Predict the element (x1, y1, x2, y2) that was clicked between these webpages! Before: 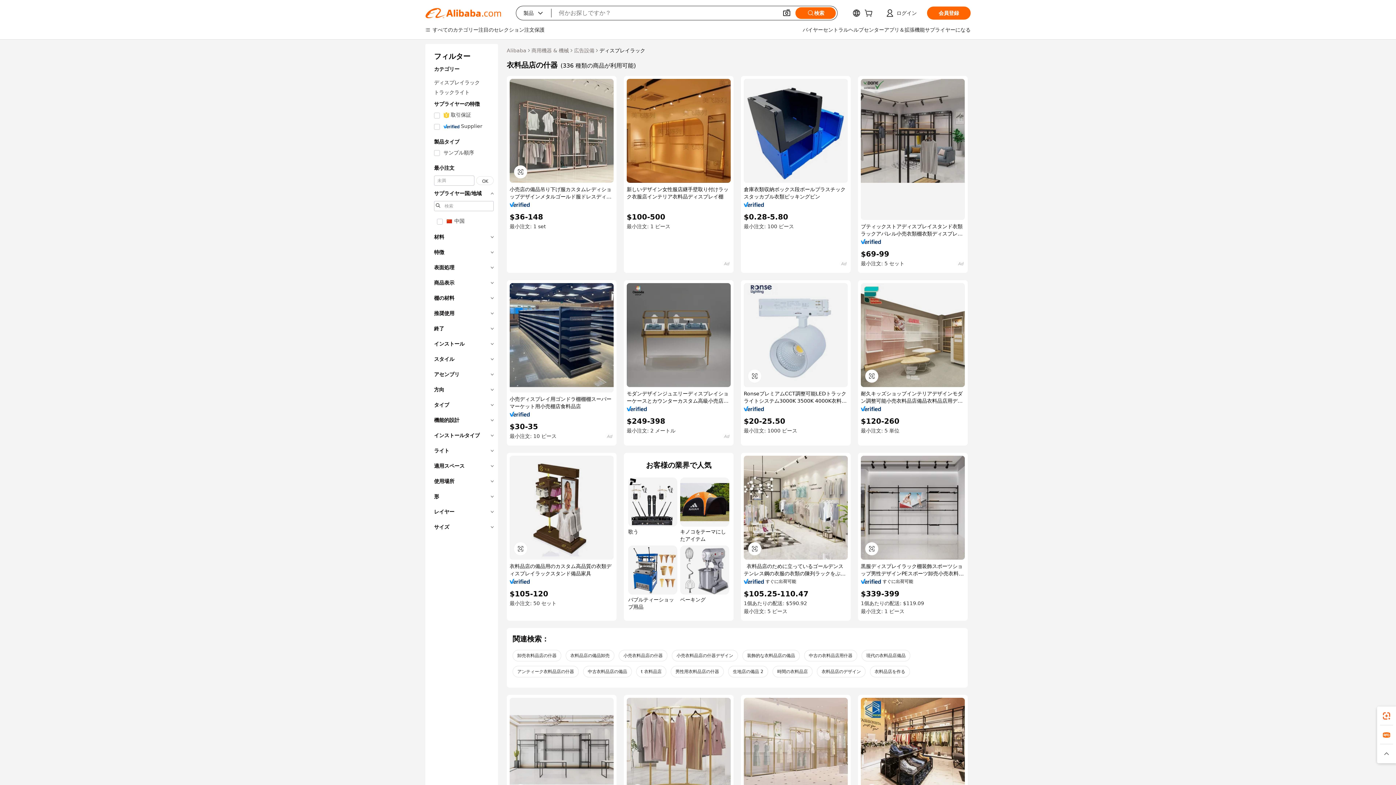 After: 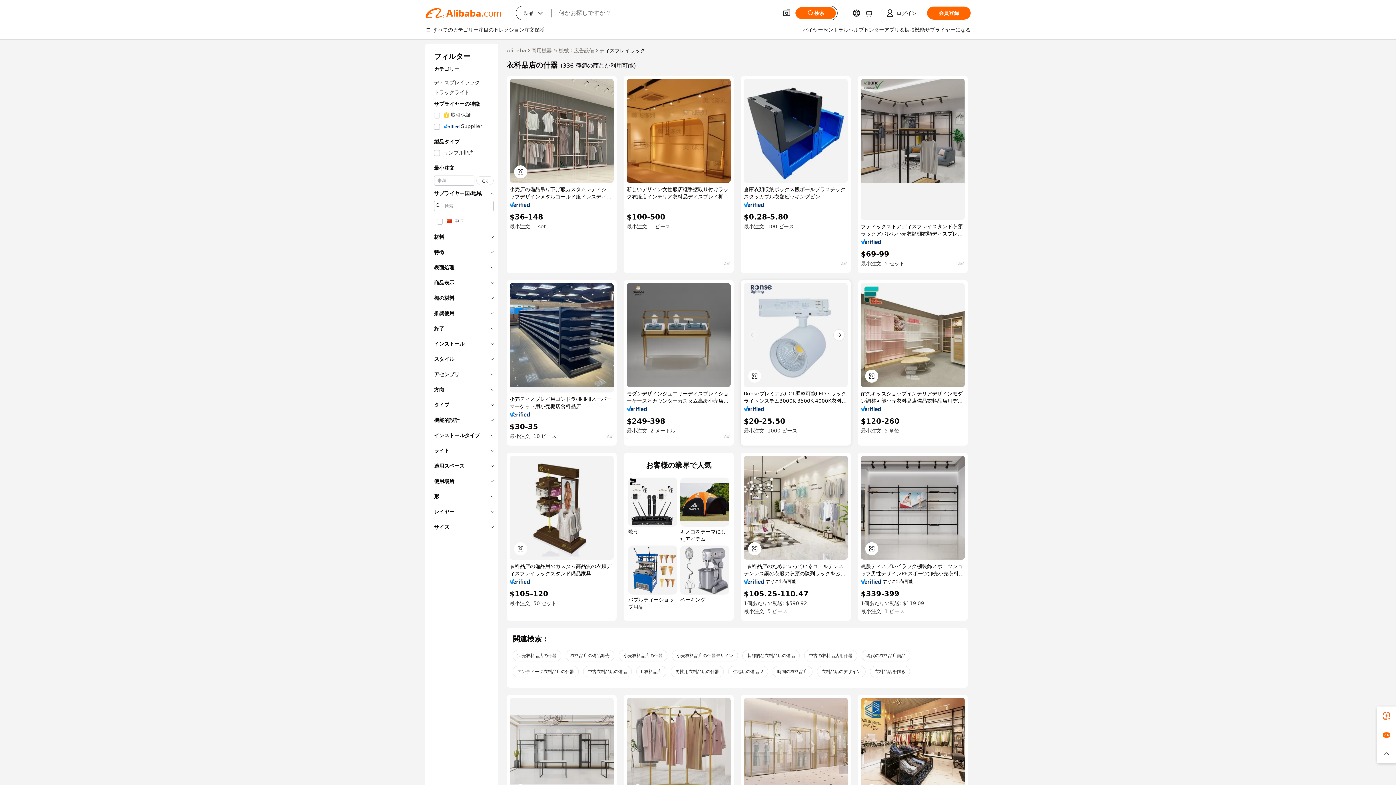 Action: bbox: (744, 283, 848, 387)